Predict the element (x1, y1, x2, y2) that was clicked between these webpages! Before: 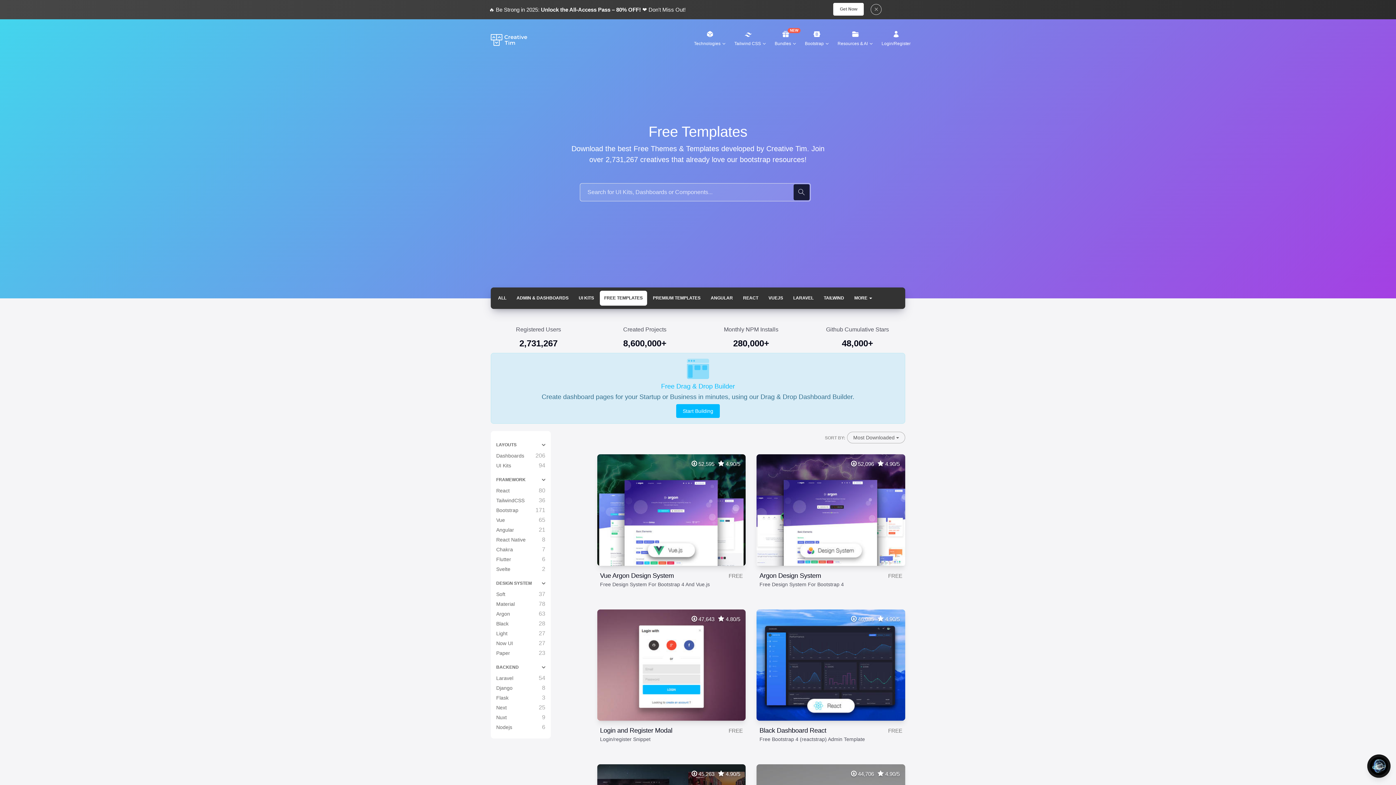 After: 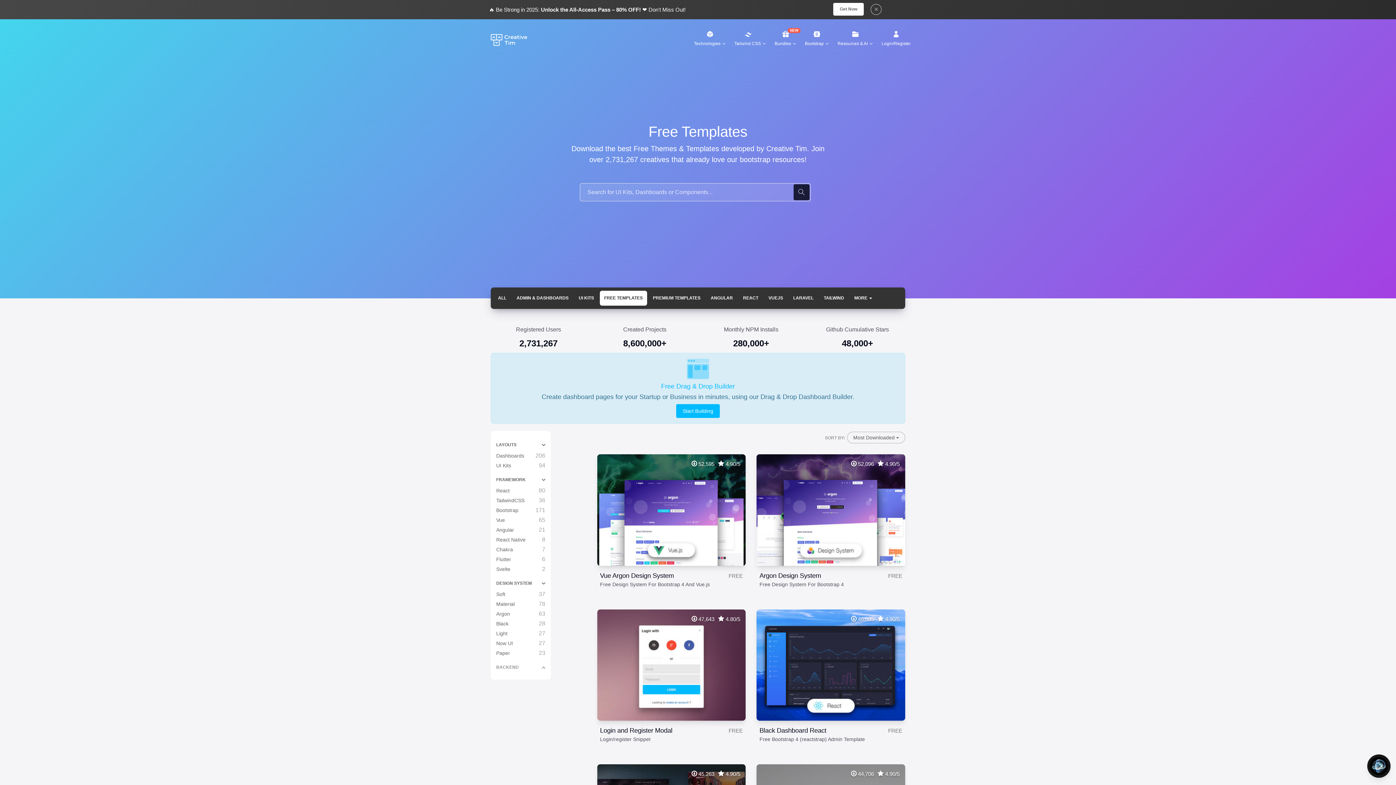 Action: label: BACKEND bbox: (496, 664, 545, 670)